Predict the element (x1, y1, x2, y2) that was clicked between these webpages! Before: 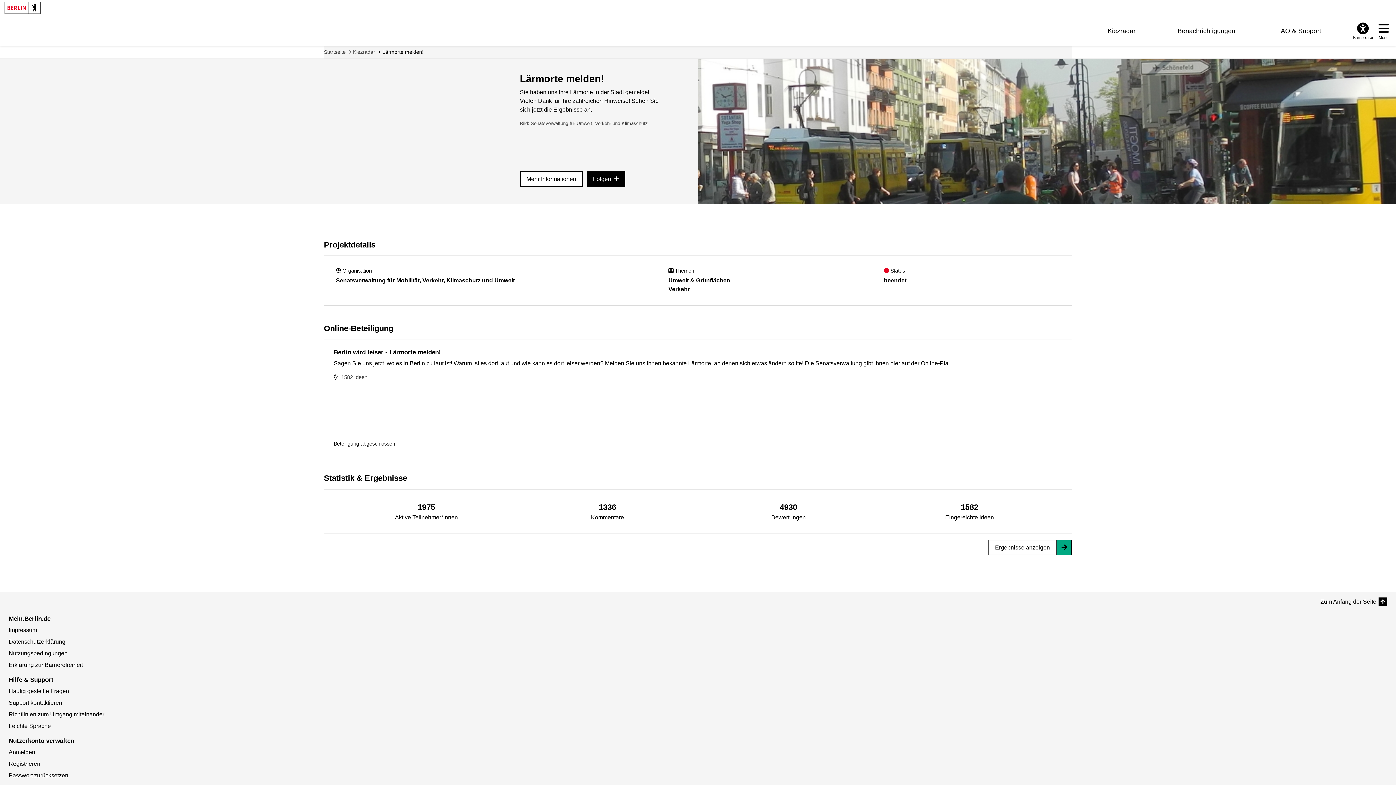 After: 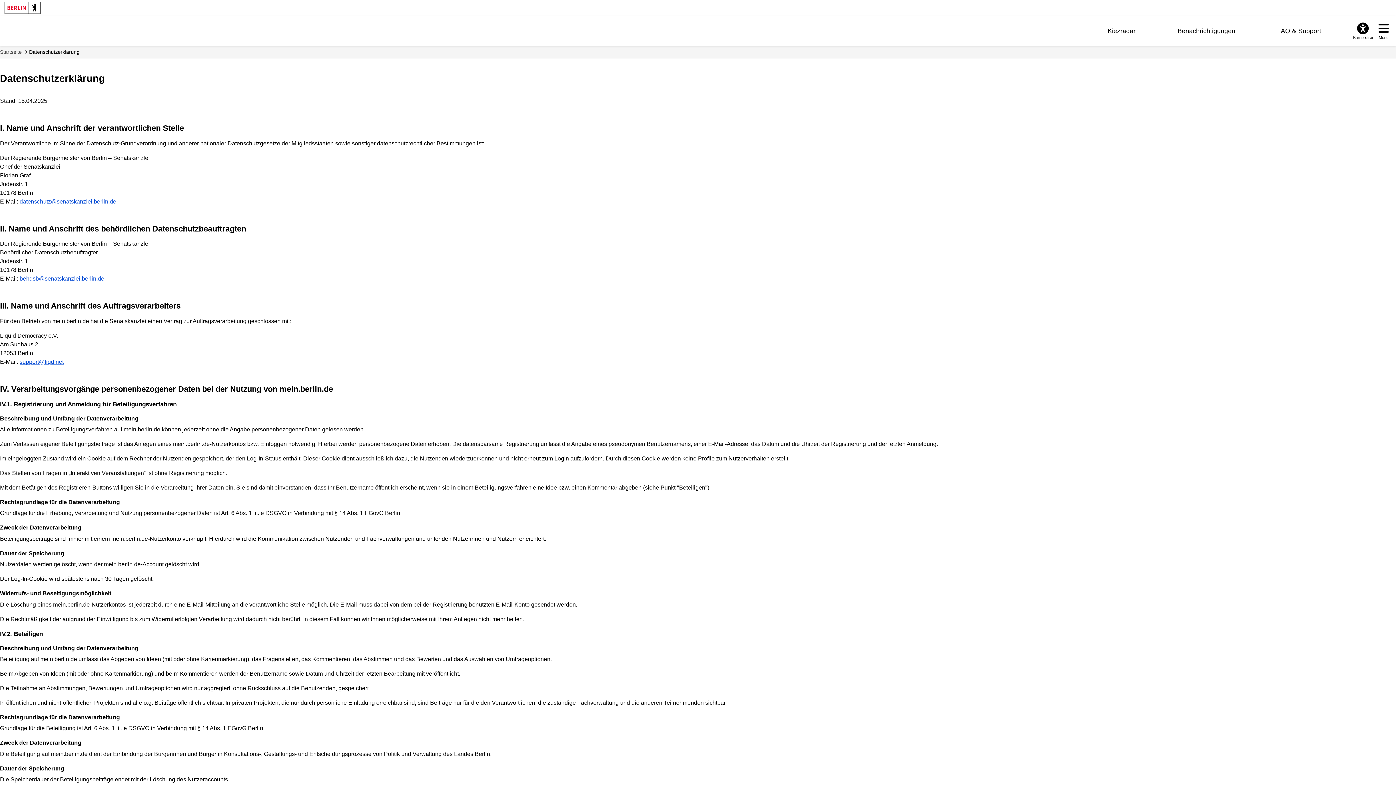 Action: bbox: (8, 638, 65, 645) label: Datenschutzerklärung